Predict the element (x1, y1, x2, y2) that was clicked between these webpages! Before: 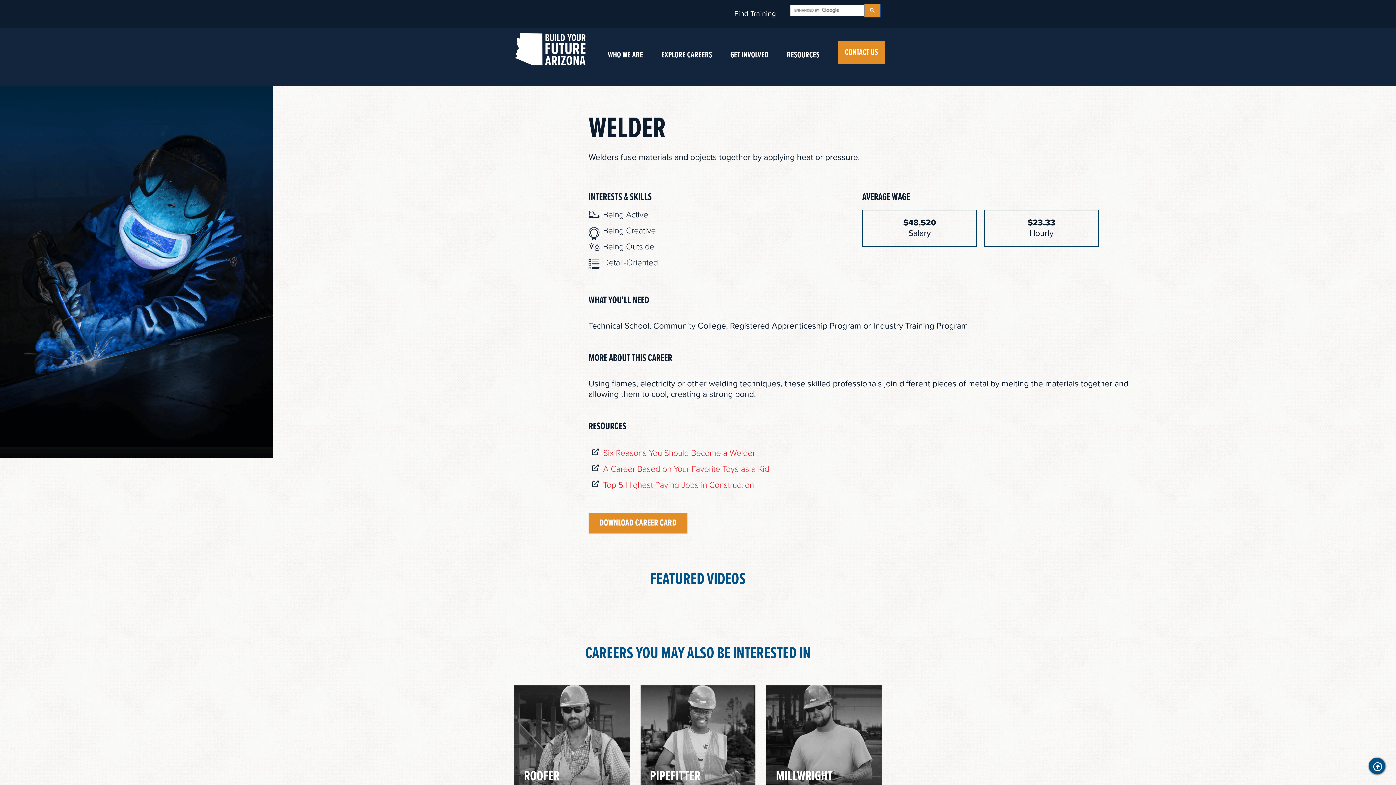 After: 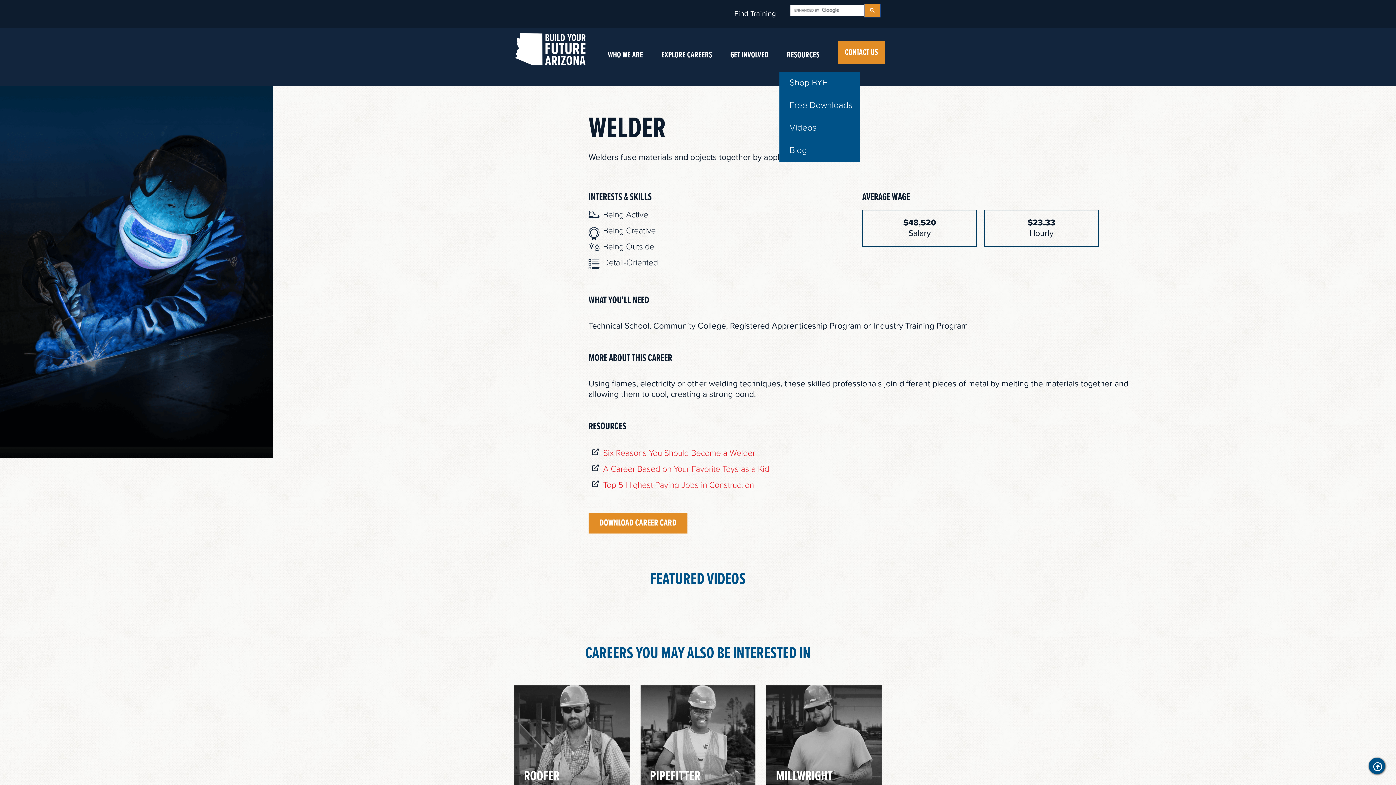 Action: label: RESOURCES bbox: (779, 45, 830, 64)